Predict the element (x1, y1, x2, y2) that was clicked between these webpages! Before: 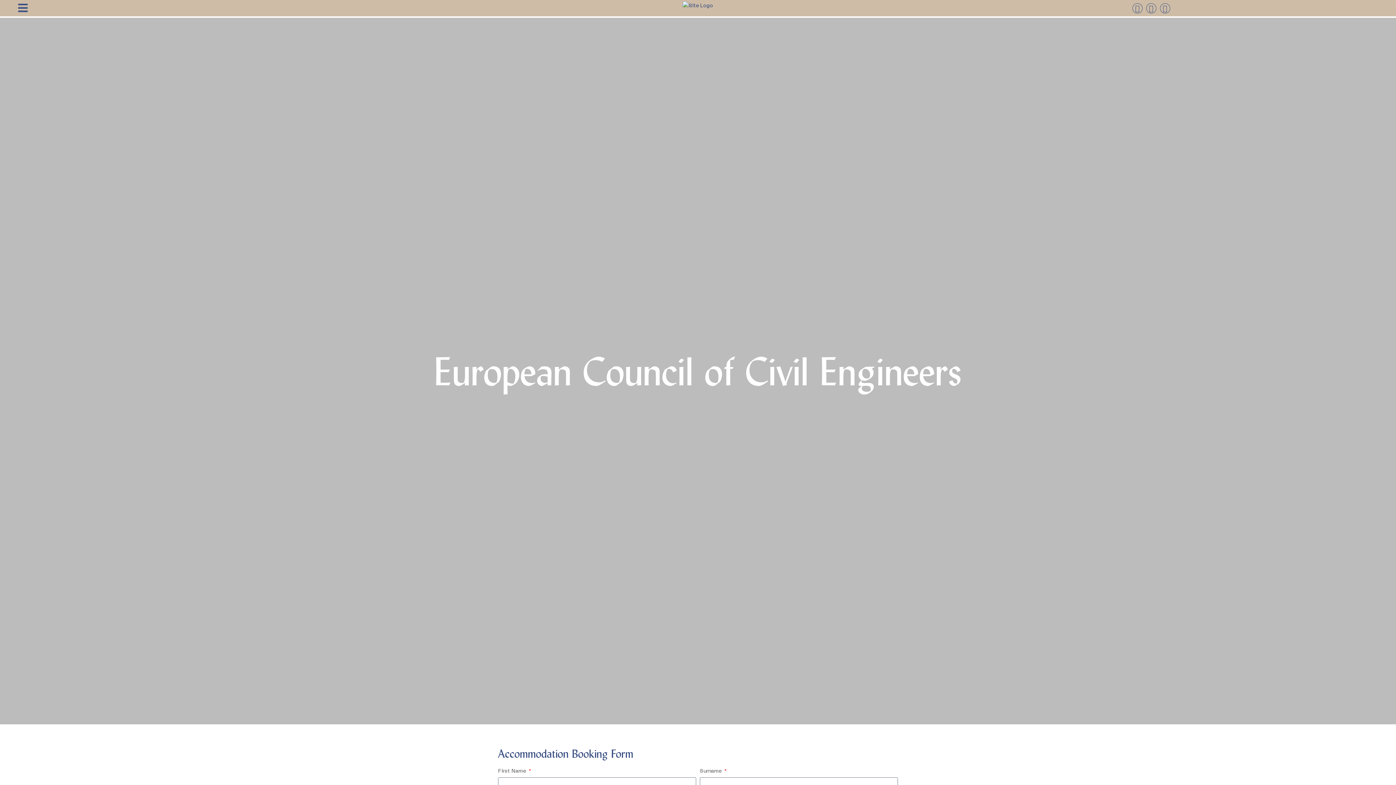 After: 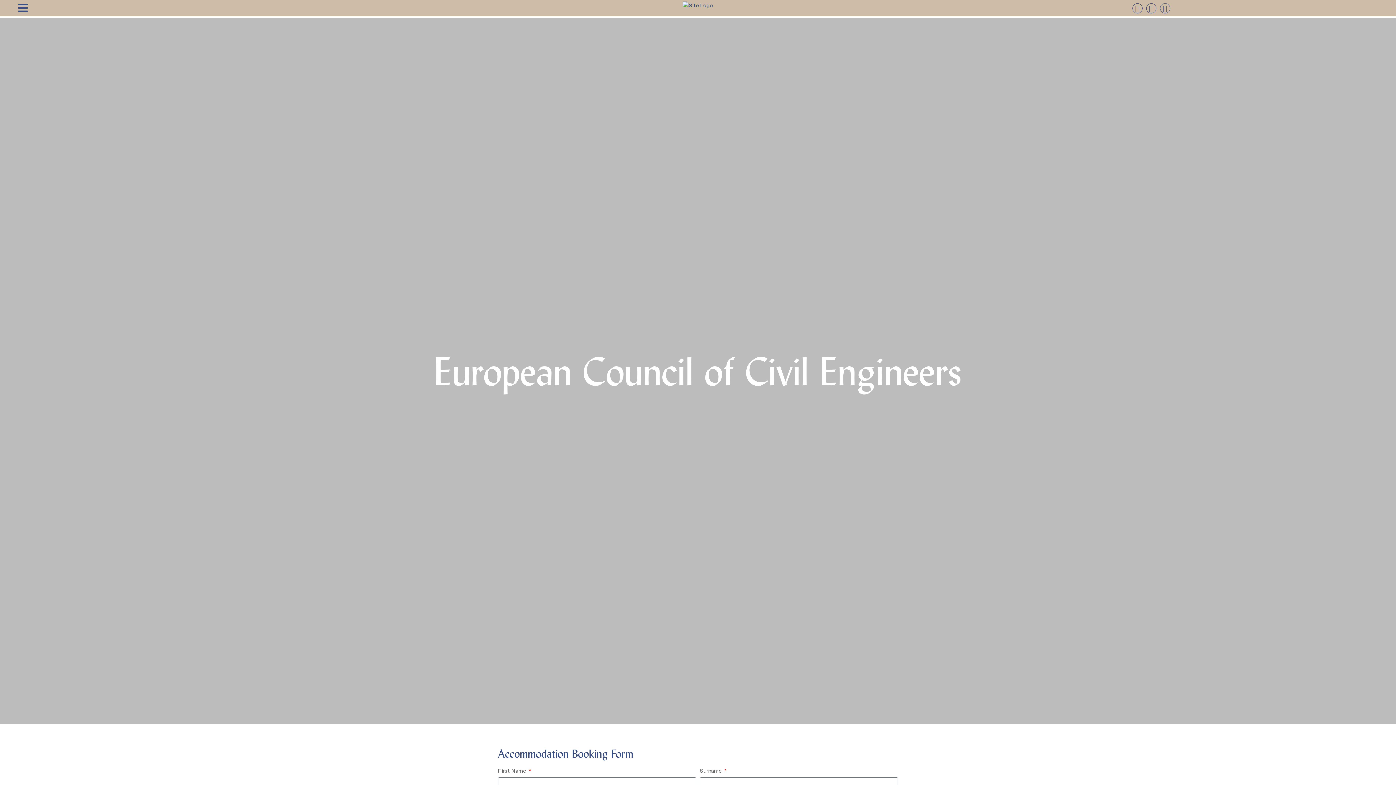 Action: bbox: (1160, 3, 1170, 13) label: Twitter